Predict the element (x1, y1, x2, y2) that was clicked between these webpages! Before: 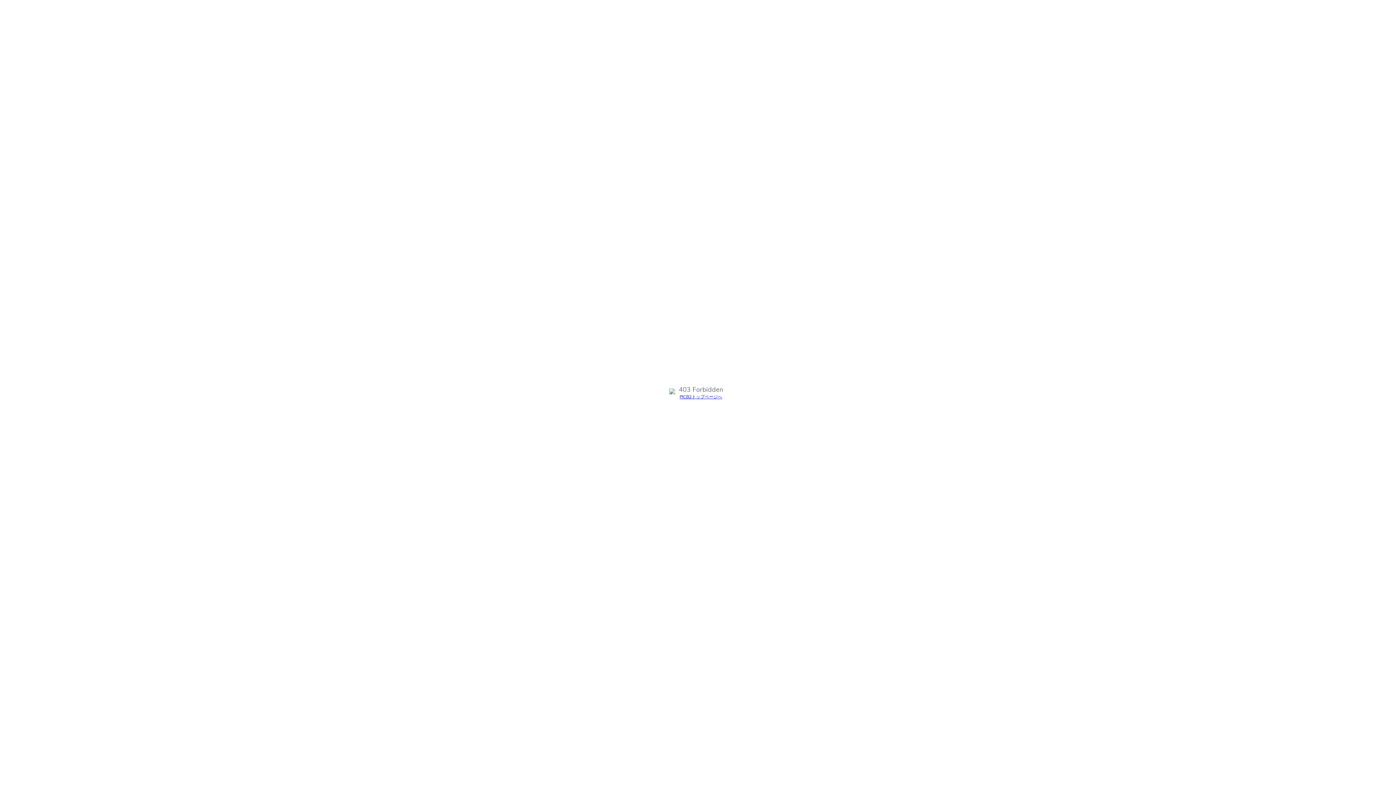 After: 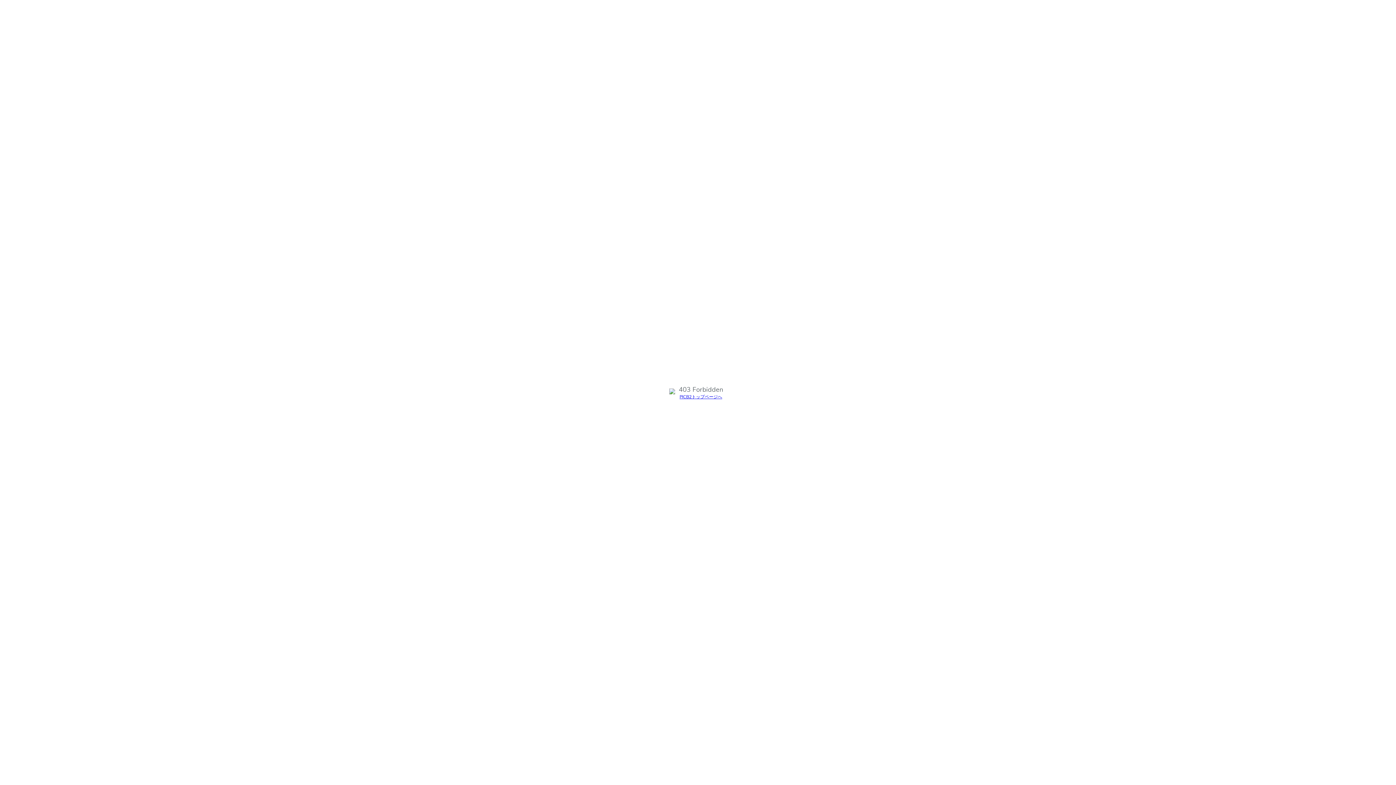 Action: label: PICB2トップページへ bbox: (679, 394, 722, 399)